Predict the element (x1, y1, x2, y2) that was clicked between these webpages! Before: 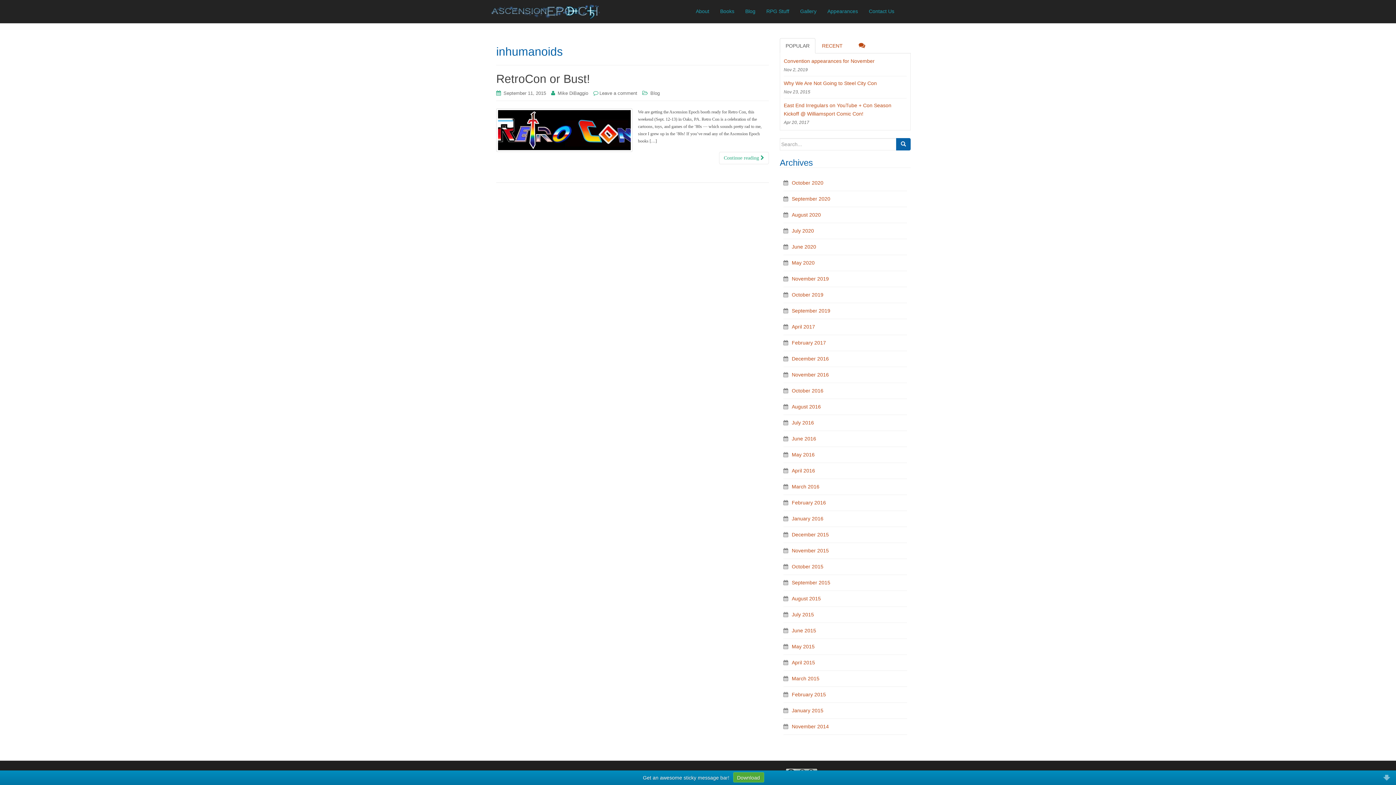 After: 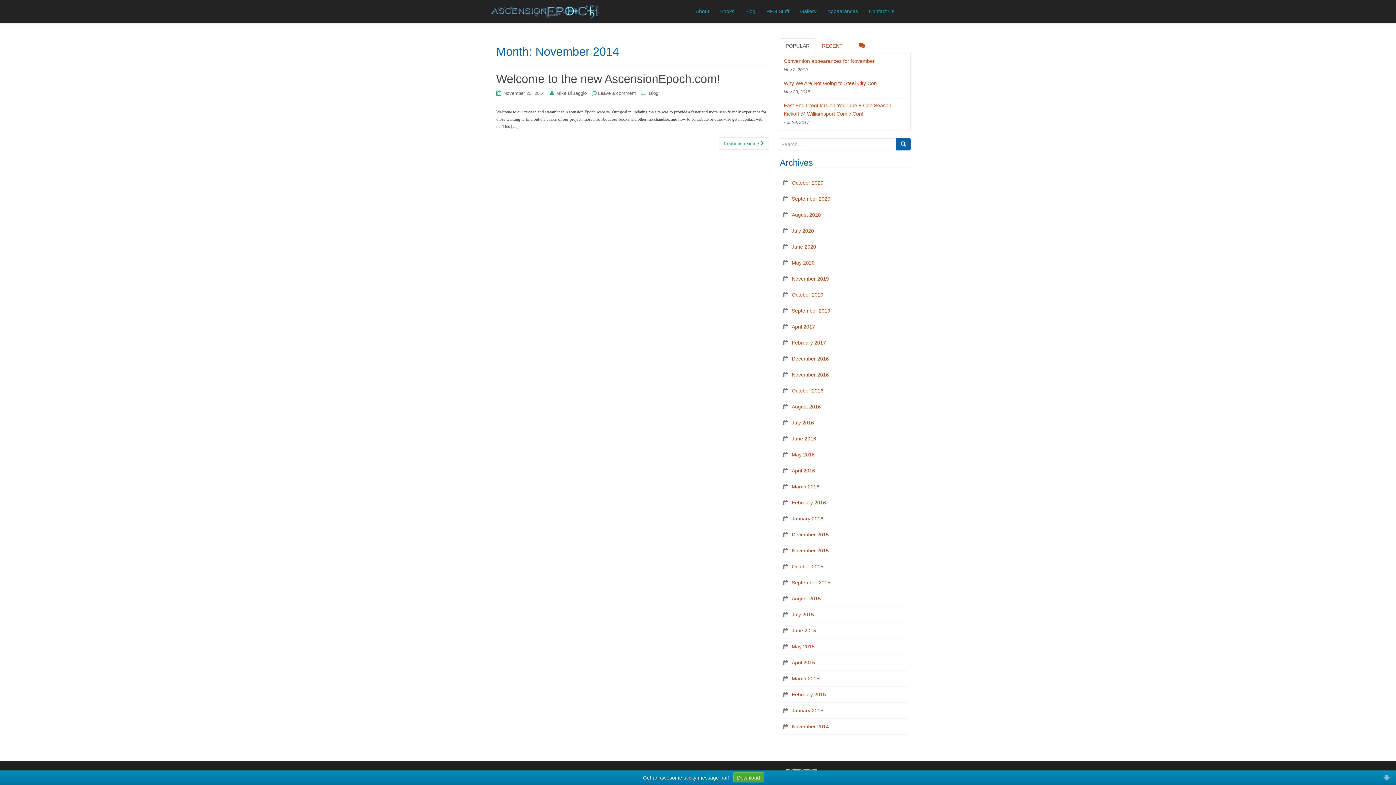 Action: label: November 2014 bbox: (792, 724, 829, 729)